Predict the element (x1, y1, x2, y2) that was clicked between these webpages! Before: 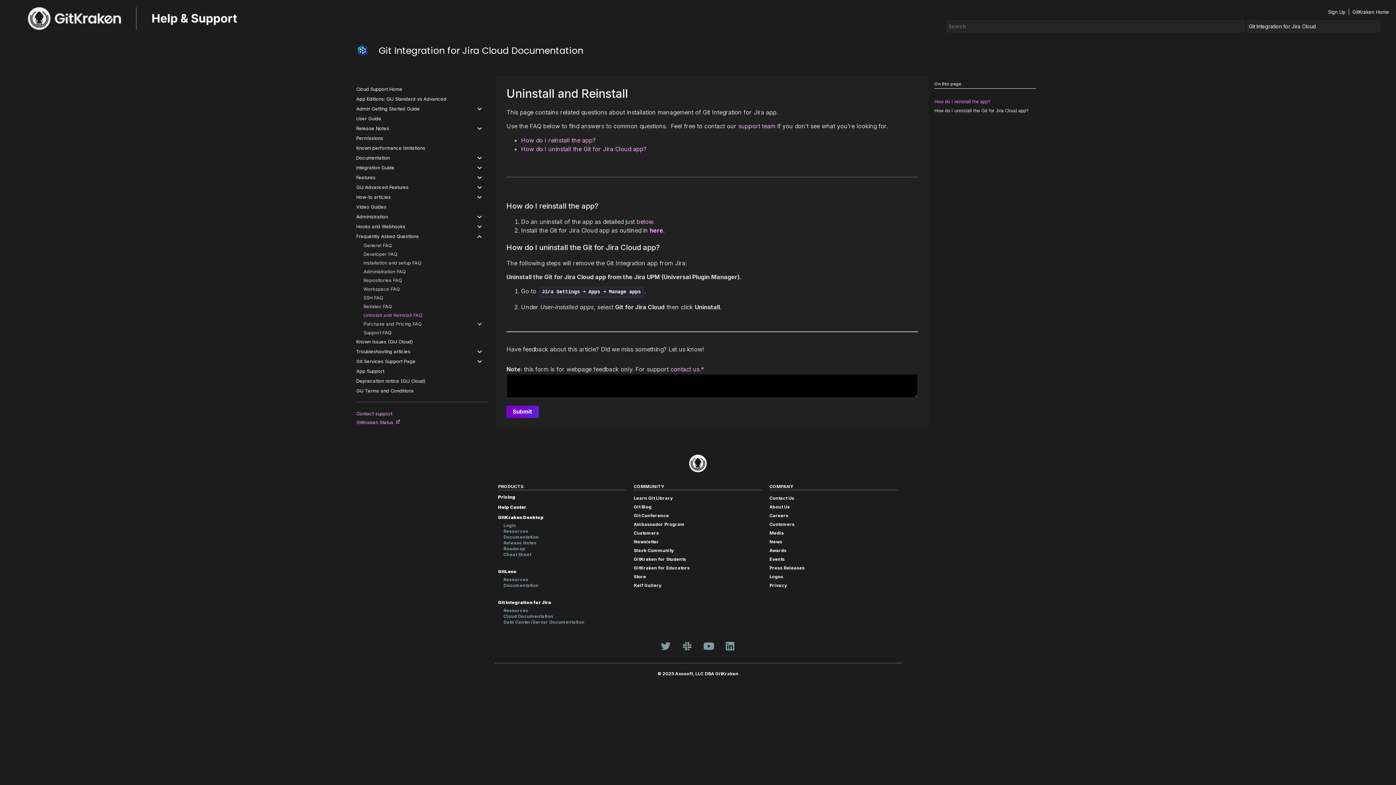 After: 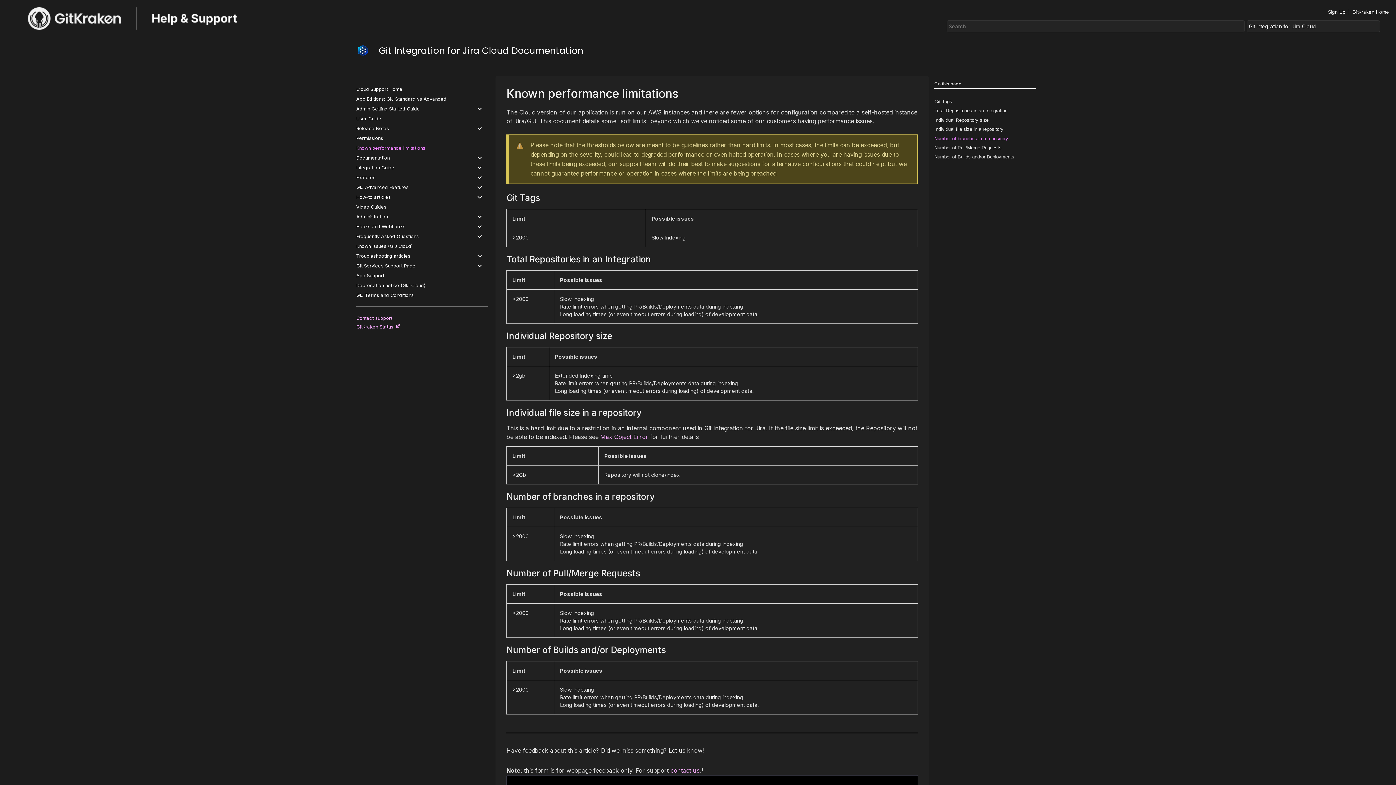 Action: bbox: (356, 144, 488, 152) label: Known performance limitations